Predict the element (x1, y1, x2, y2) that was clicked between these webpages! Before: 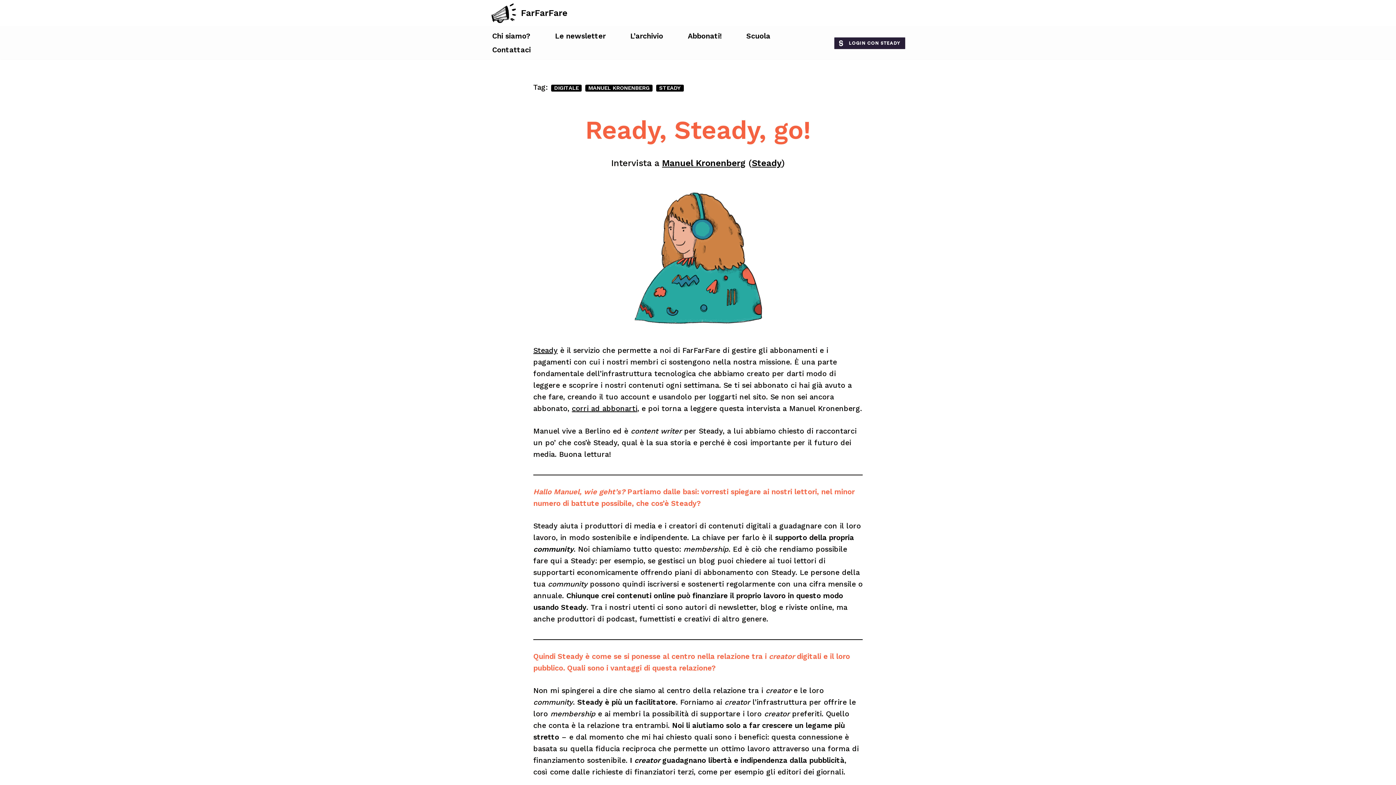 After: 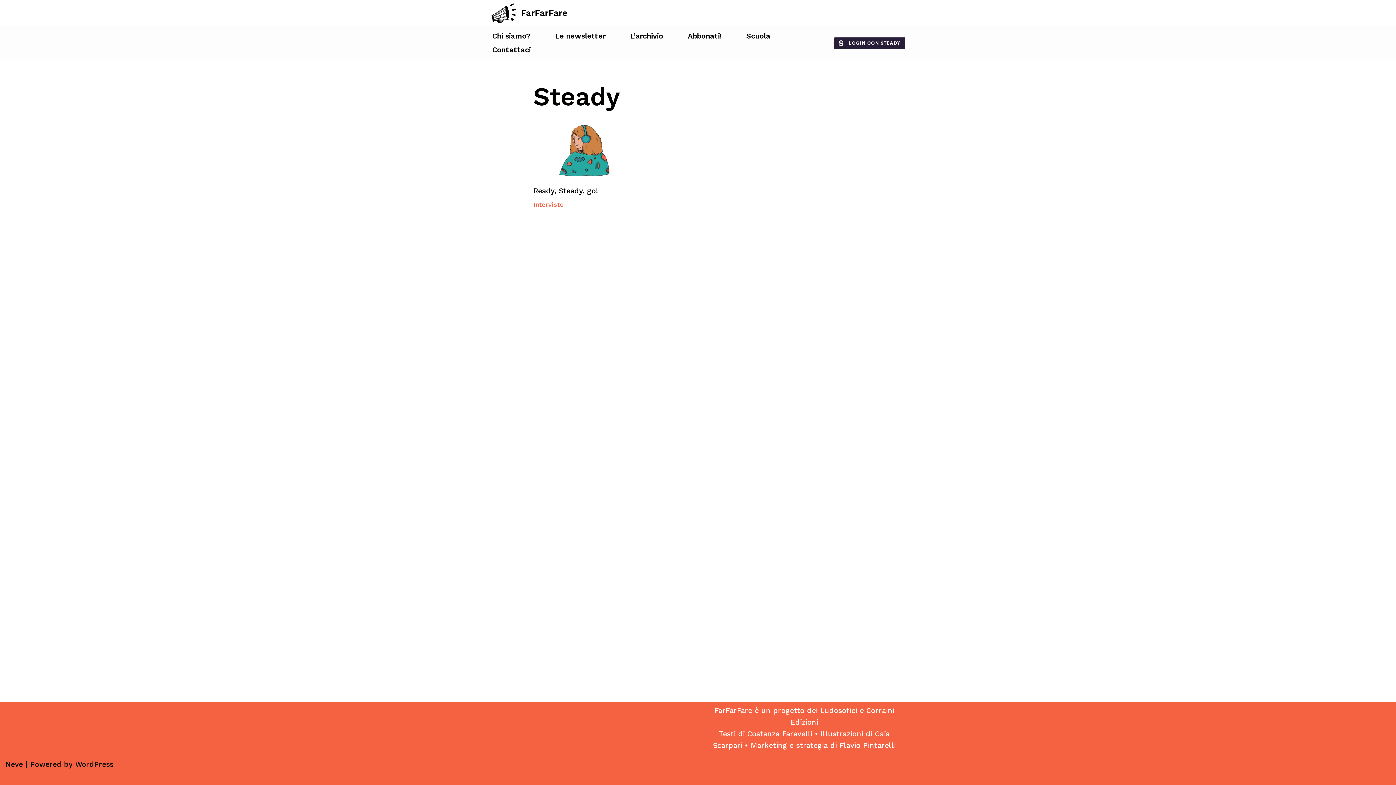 Action: label: STEADY bbox: (656, 84, 684, 91)